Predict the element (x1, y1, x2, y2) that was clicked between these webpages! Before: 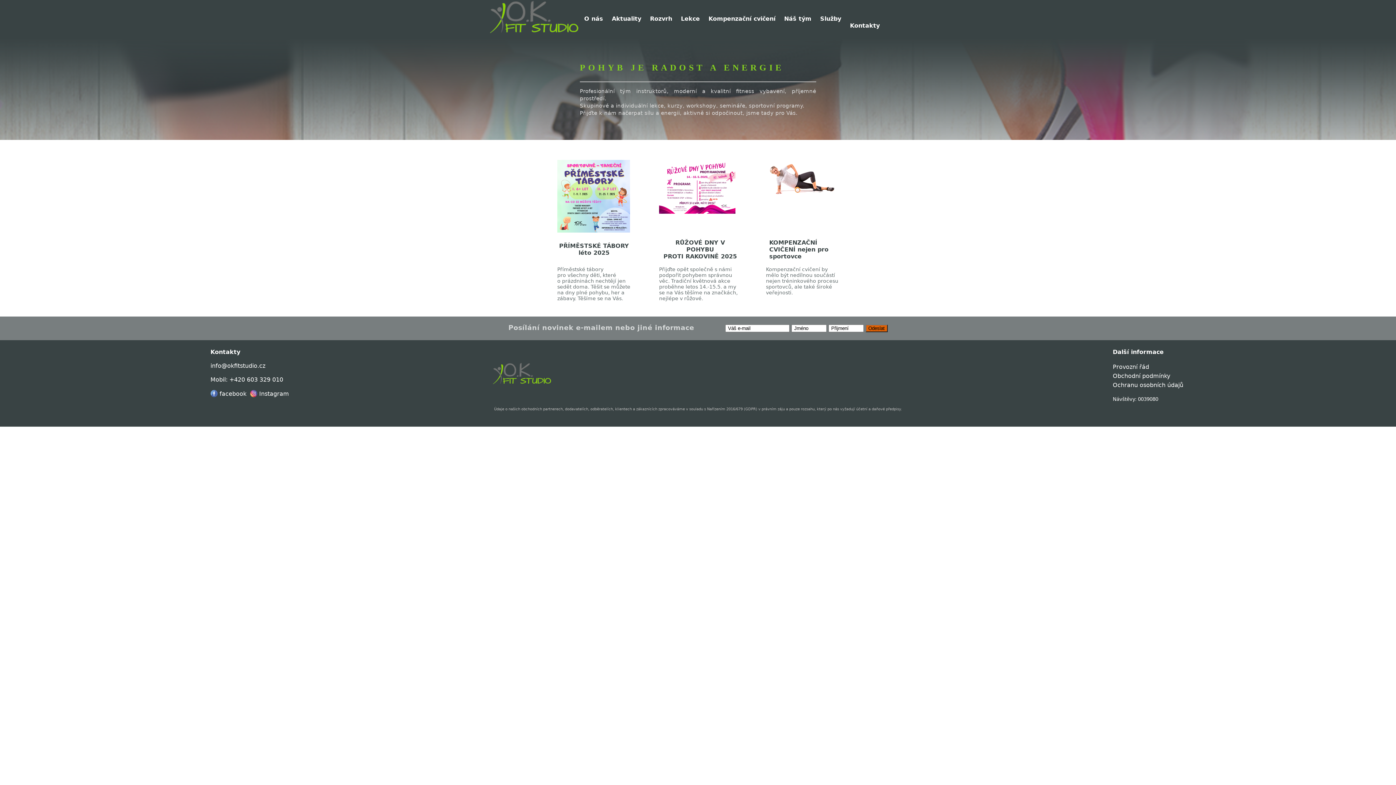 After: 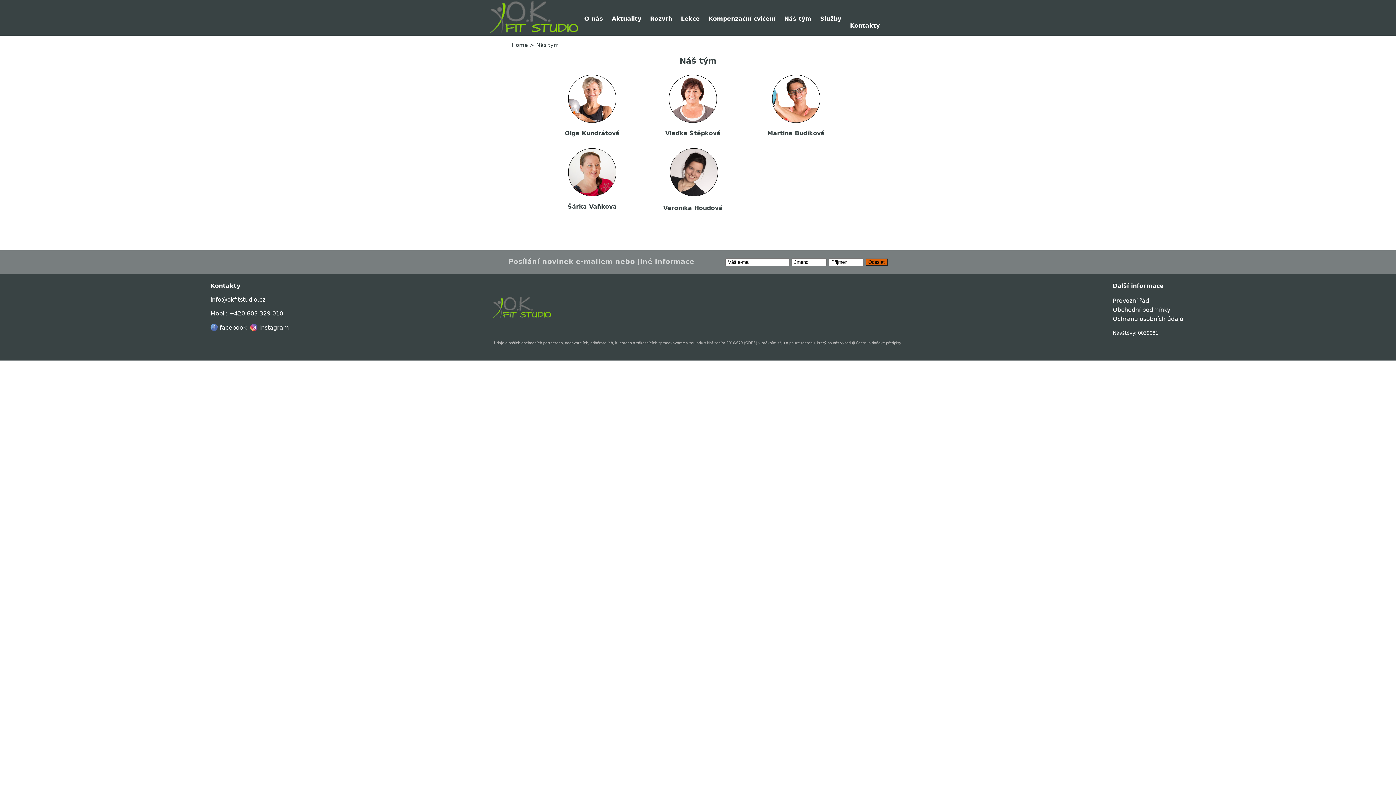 Action: bbox: (780, 14, 815, 22) label: Náš tým